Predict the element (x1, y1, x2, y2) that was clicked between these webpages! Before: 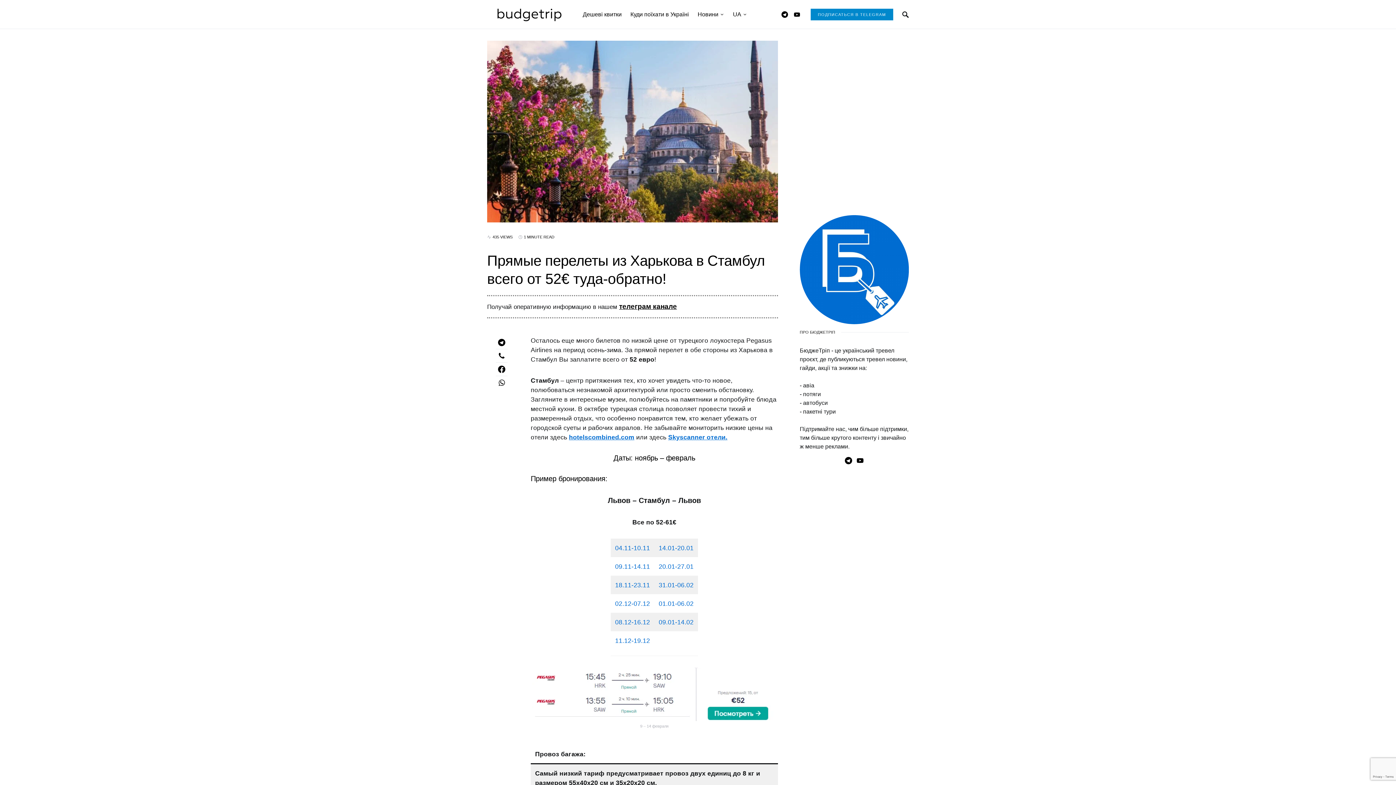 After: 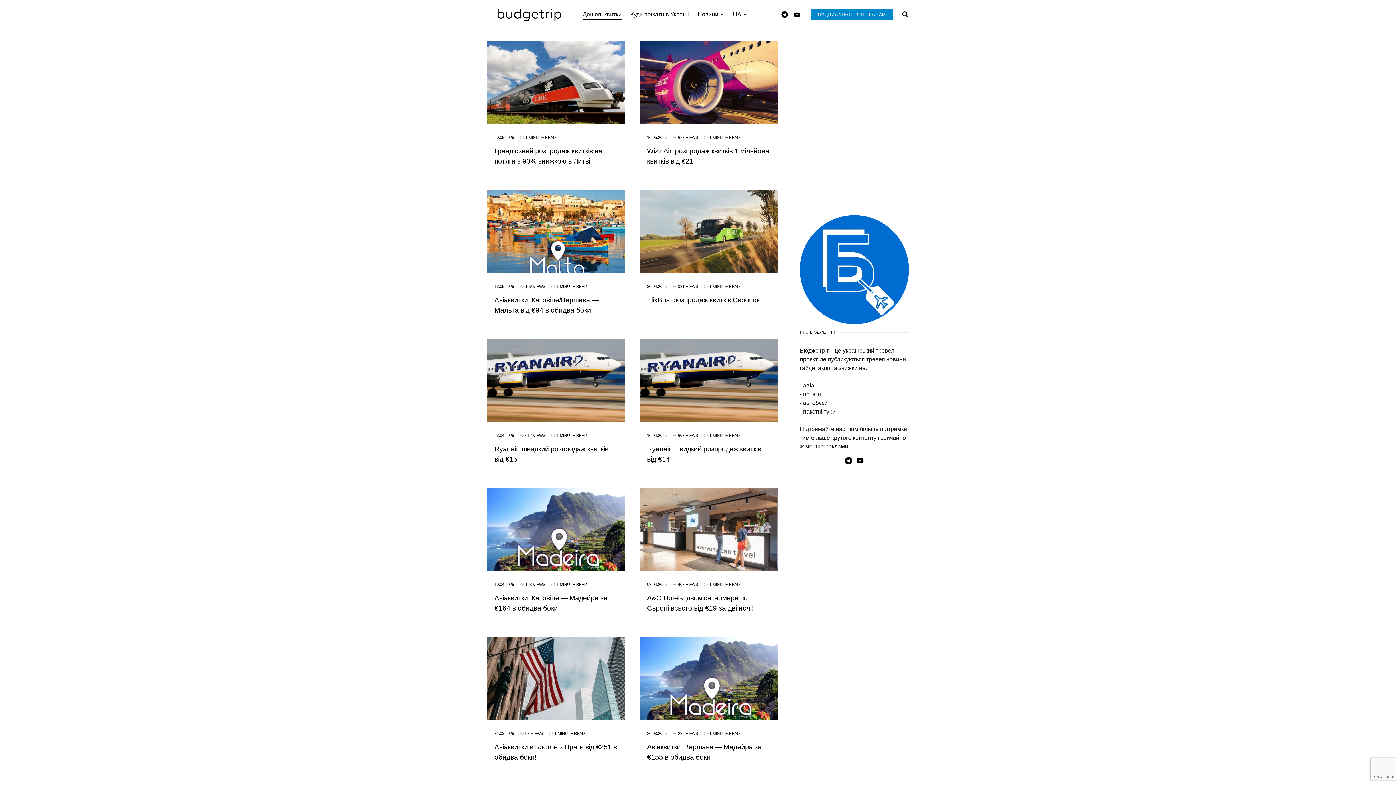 Action: label: Дешеві квитки bbox: (582, 0, 626, 28)